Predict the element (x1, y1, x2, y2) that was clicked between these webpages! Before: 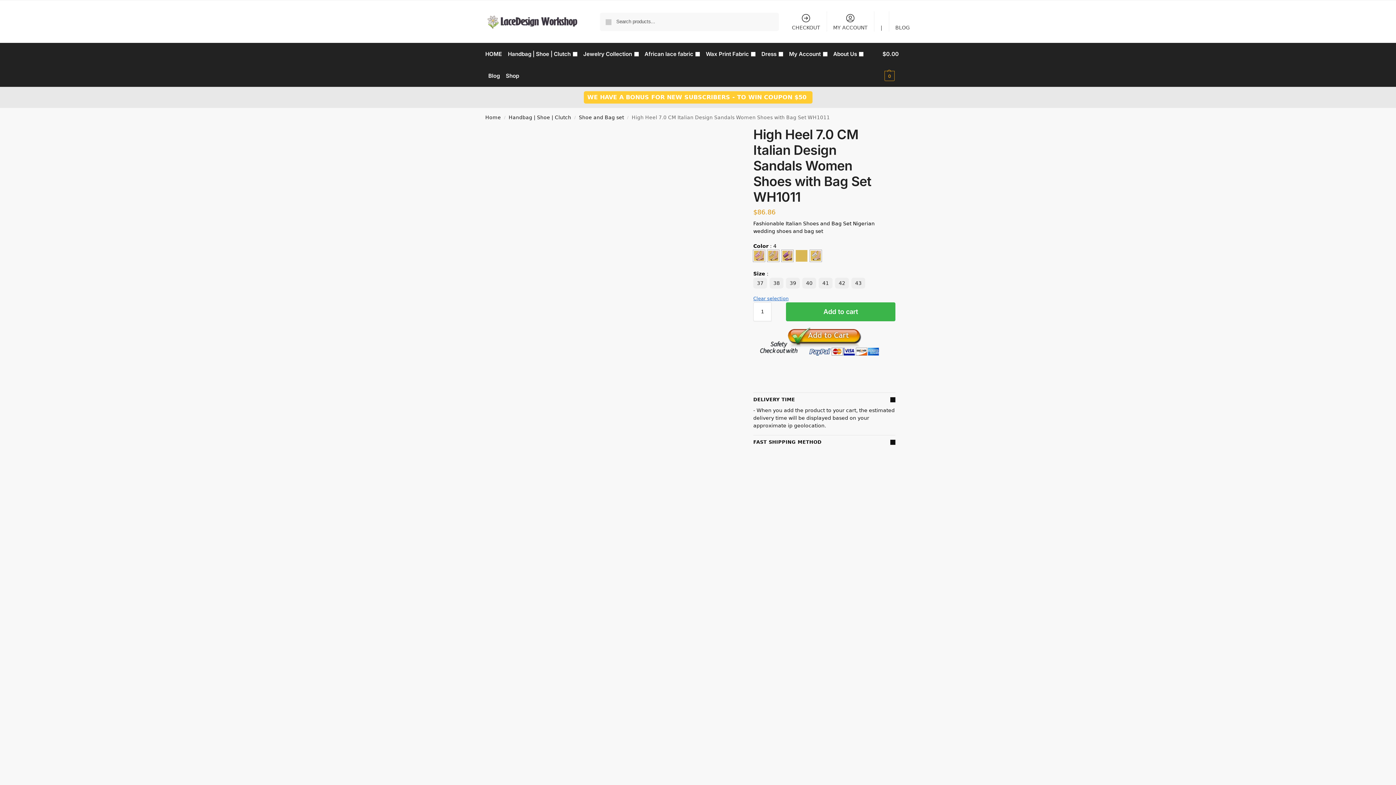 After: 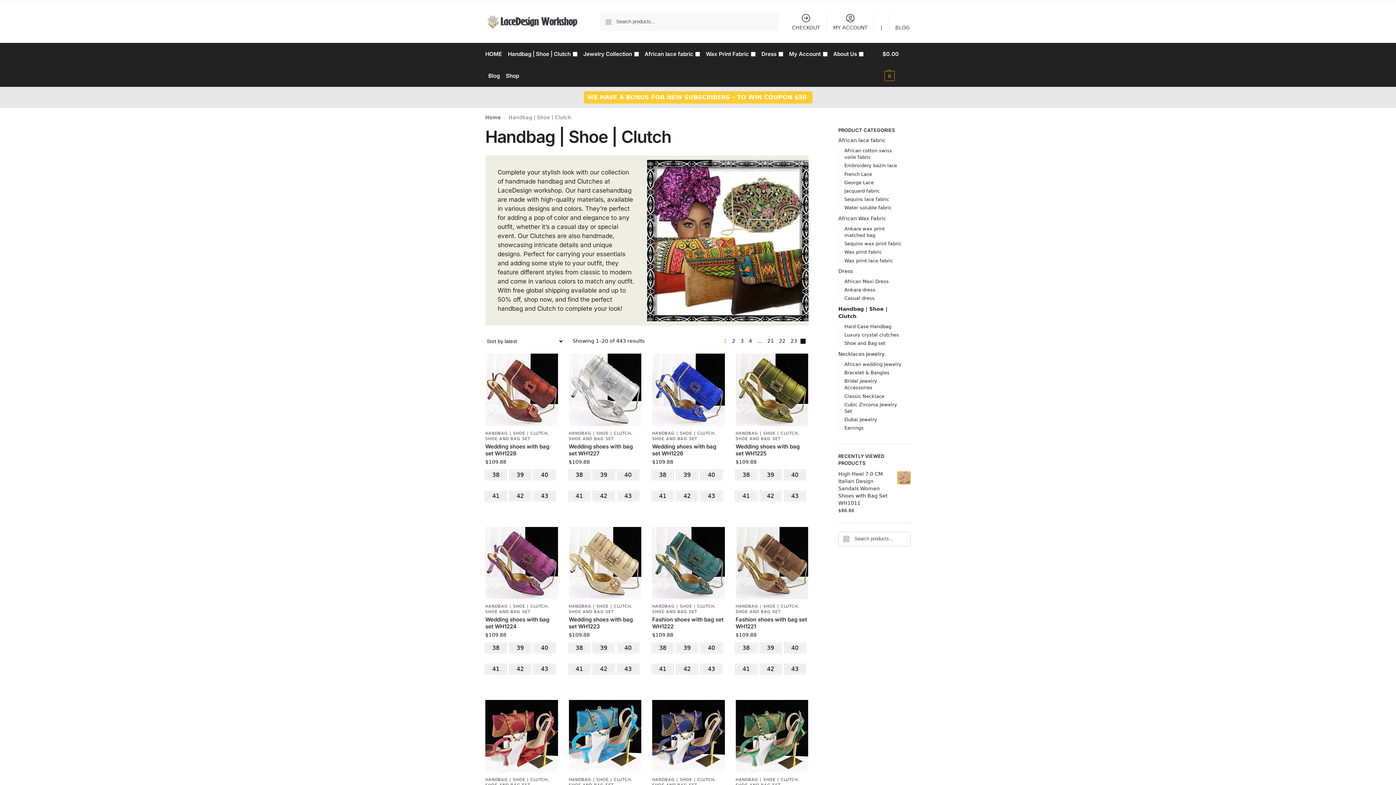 Action: bbox: (505, 43, 580, 65) label: Handbag | Shoe | Clutch